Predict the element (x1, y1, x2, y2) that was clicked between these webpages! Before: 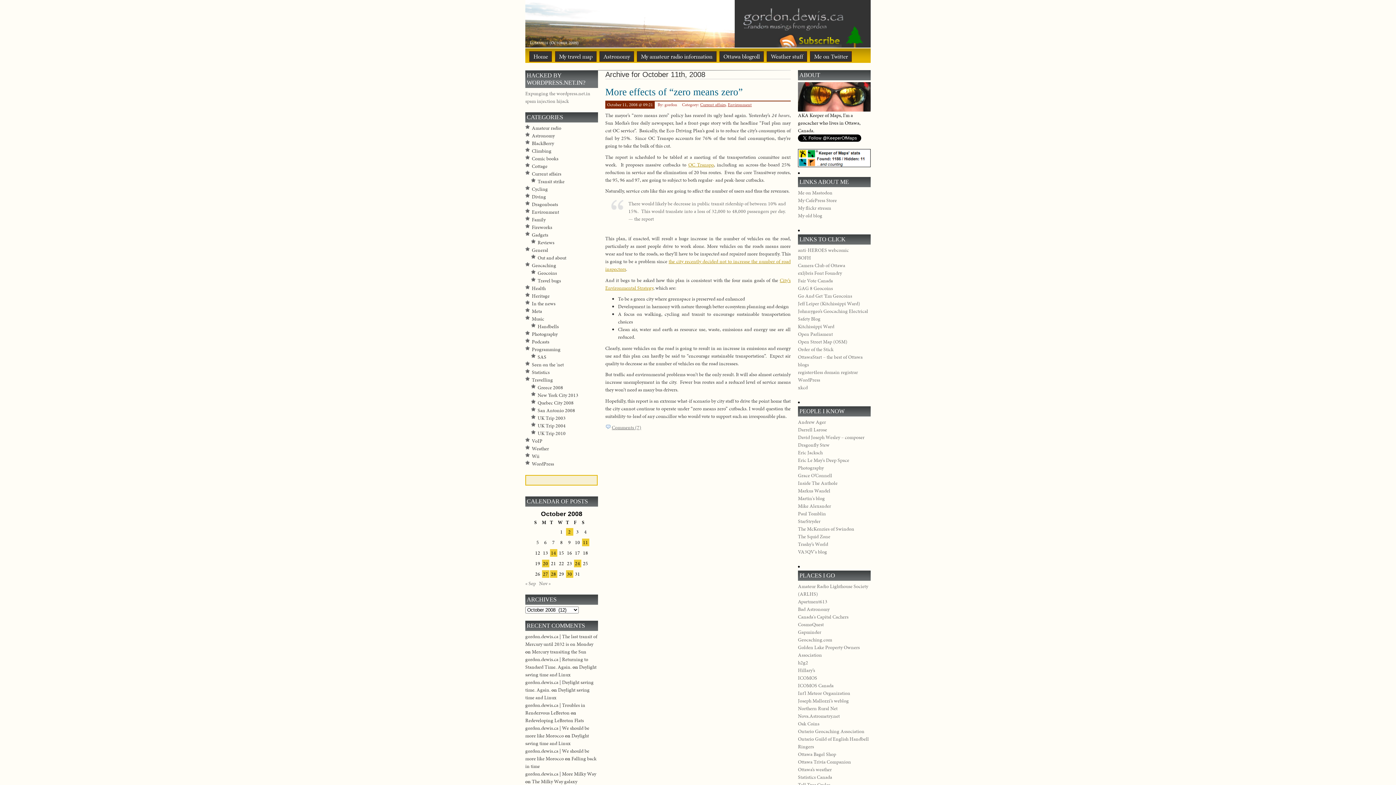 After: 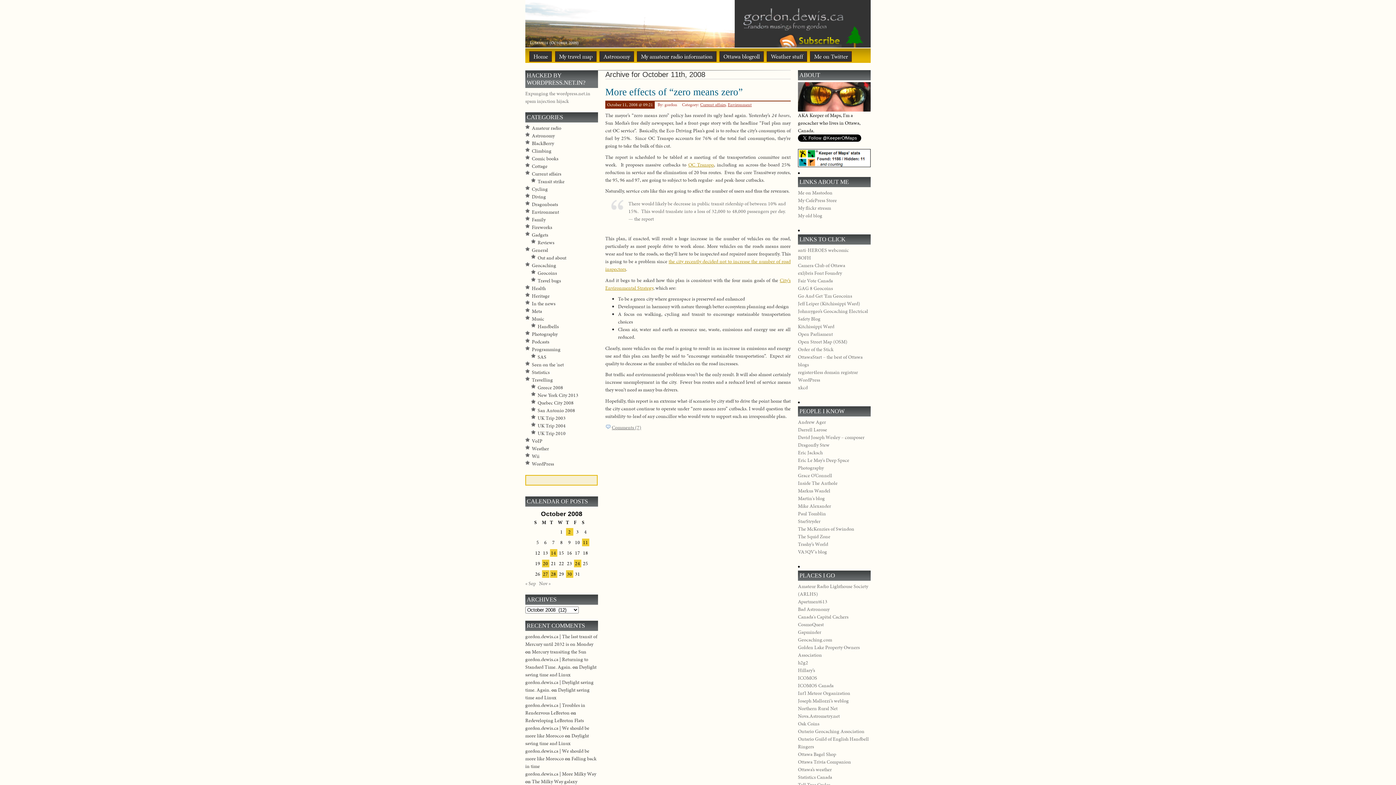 Action: label: Grace O’Connell bbox: (798, 472, 832, 479)